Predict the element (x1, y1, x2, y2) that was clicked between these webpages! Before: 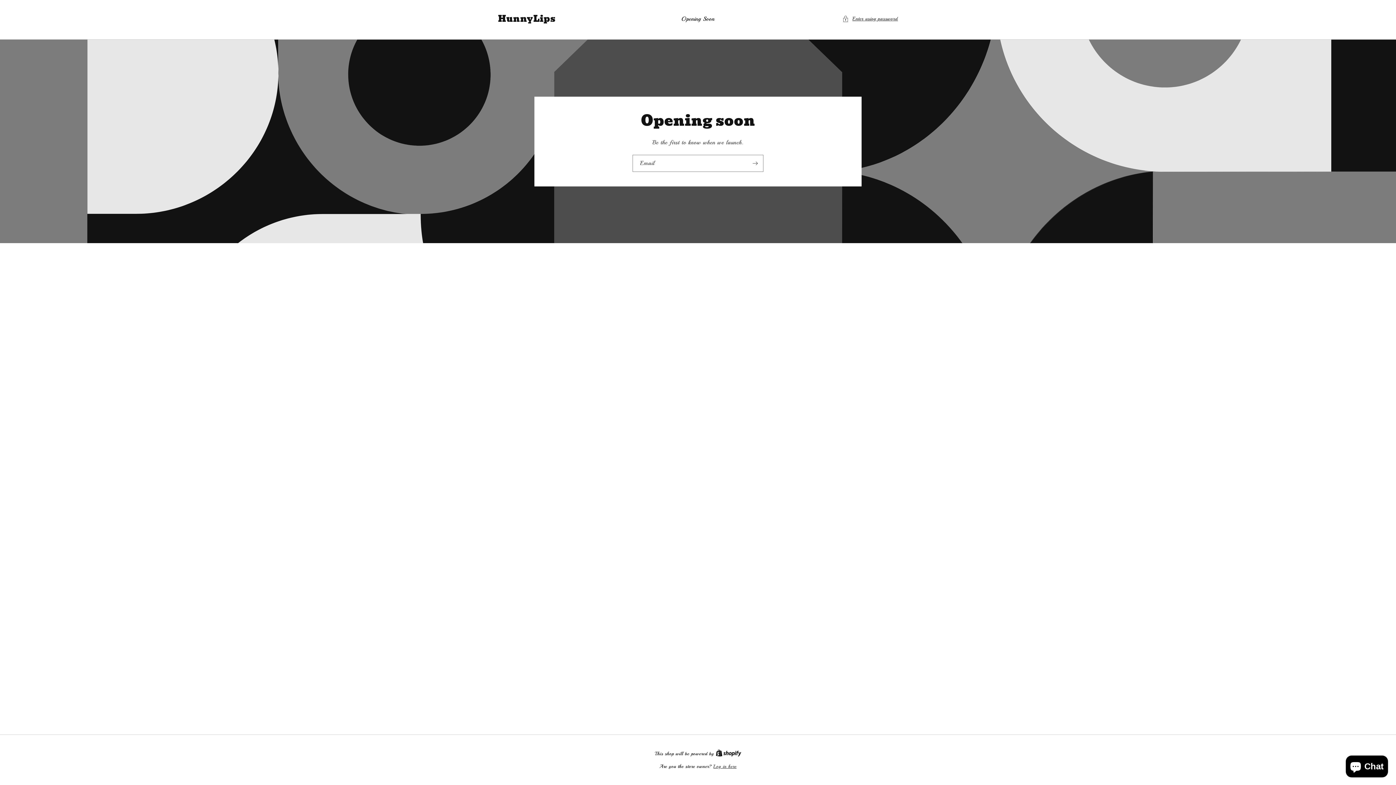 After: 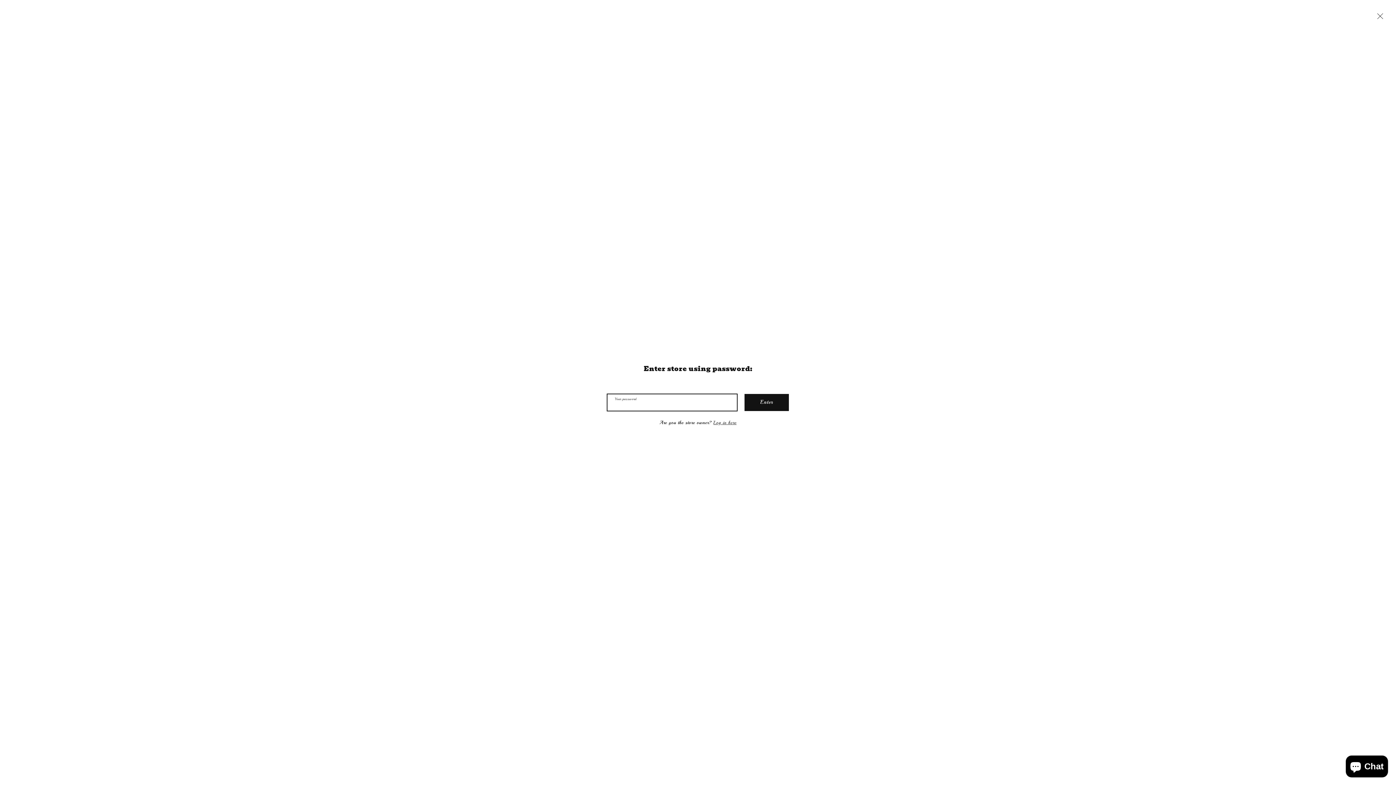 Action: bbox: (842, 14, 898, 23) label: Enter using password